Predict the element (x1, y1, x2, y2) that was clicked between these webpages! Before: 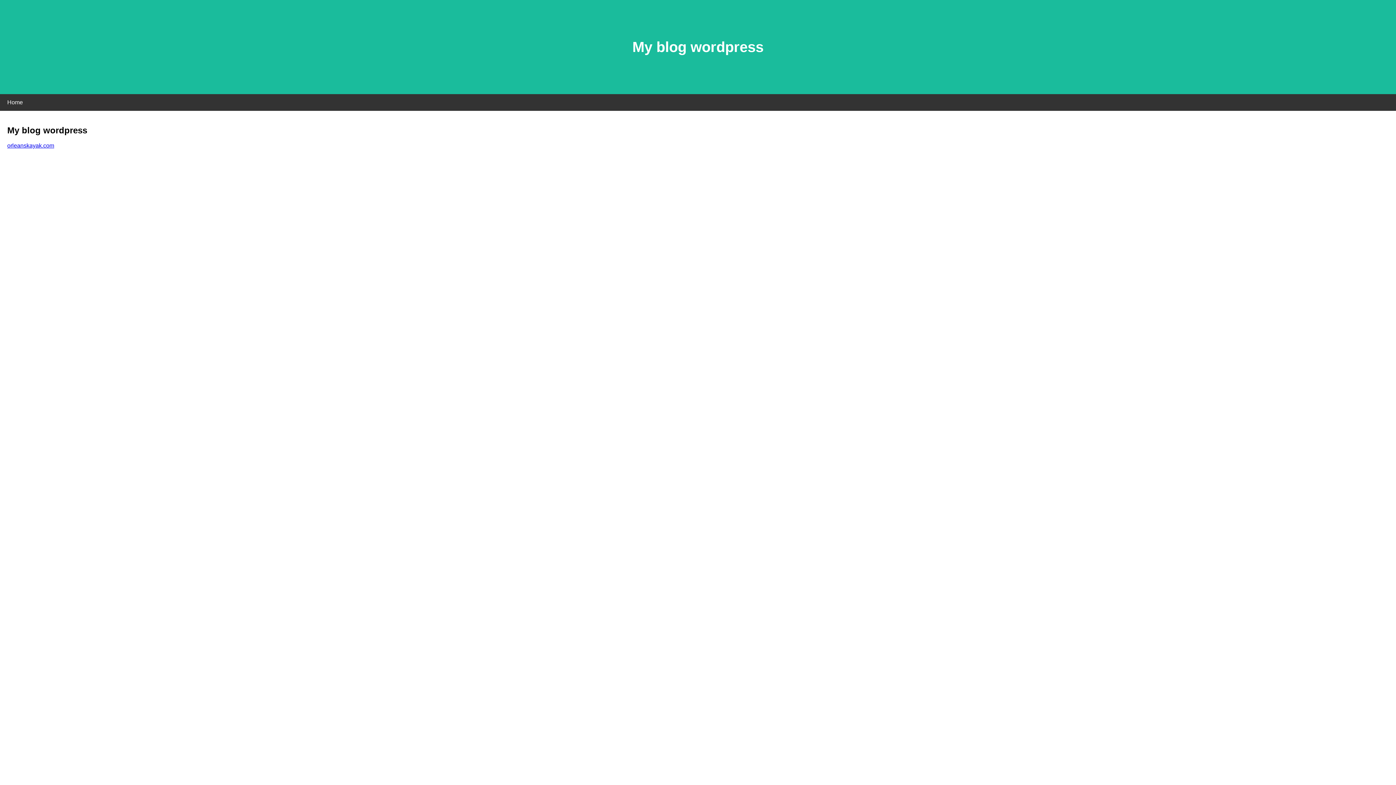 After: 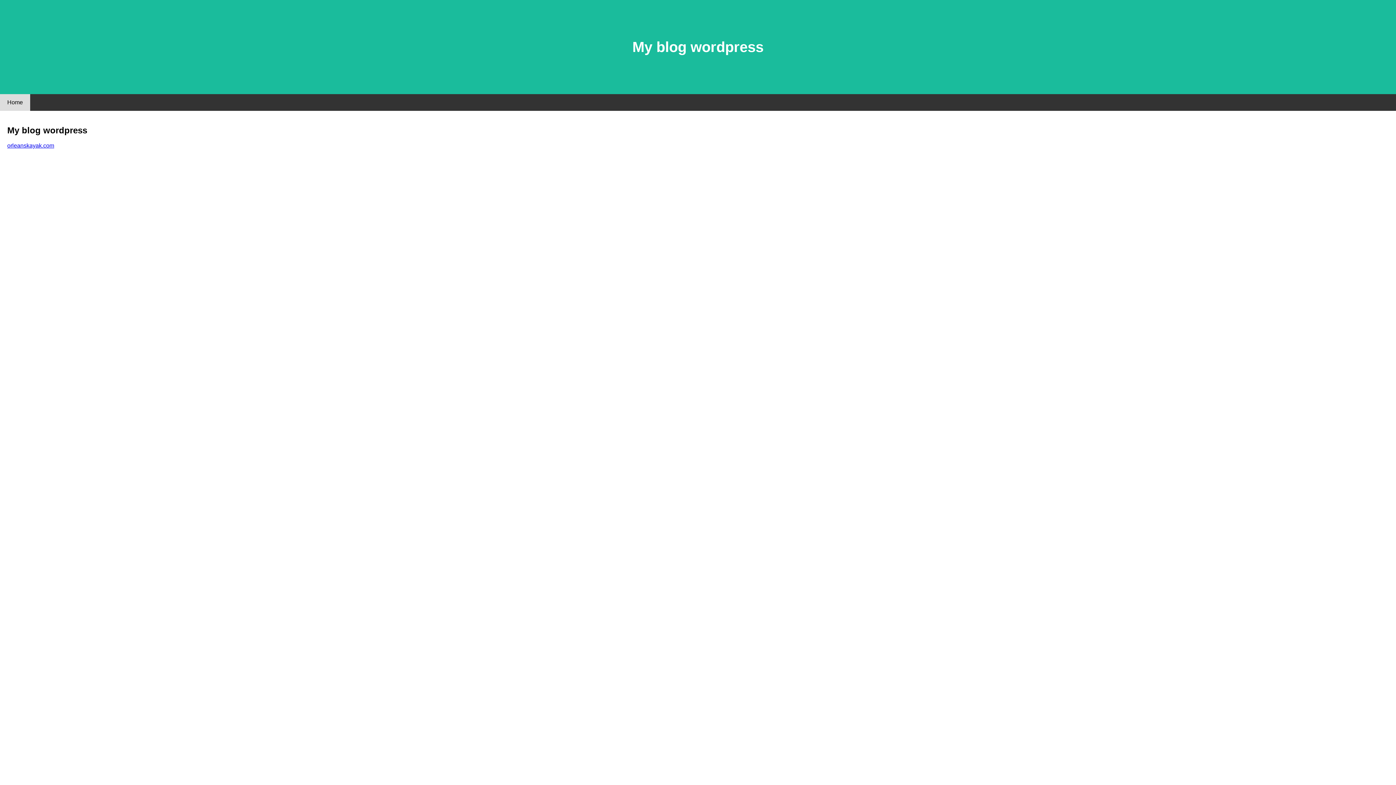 Action: label: Home bbox: (0, 94, 30, 110)